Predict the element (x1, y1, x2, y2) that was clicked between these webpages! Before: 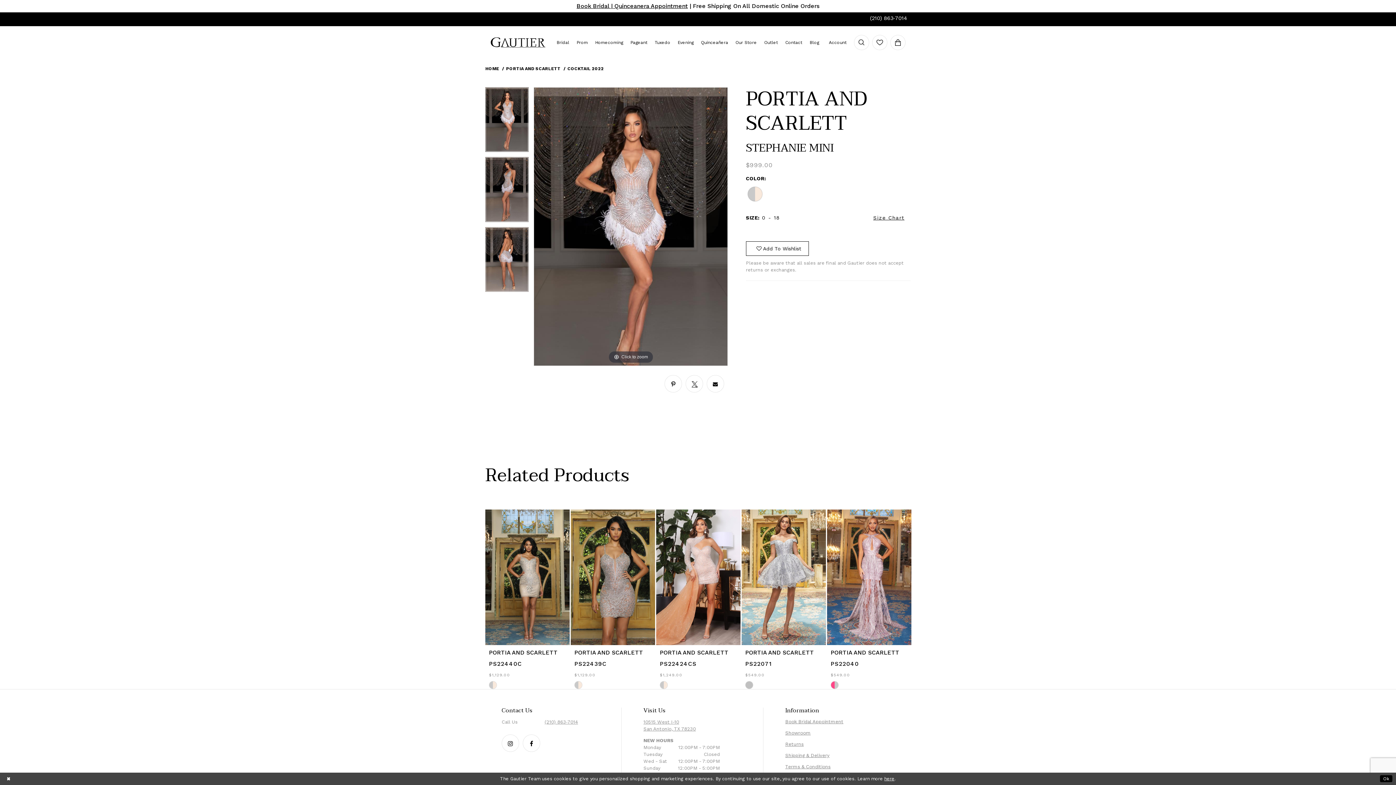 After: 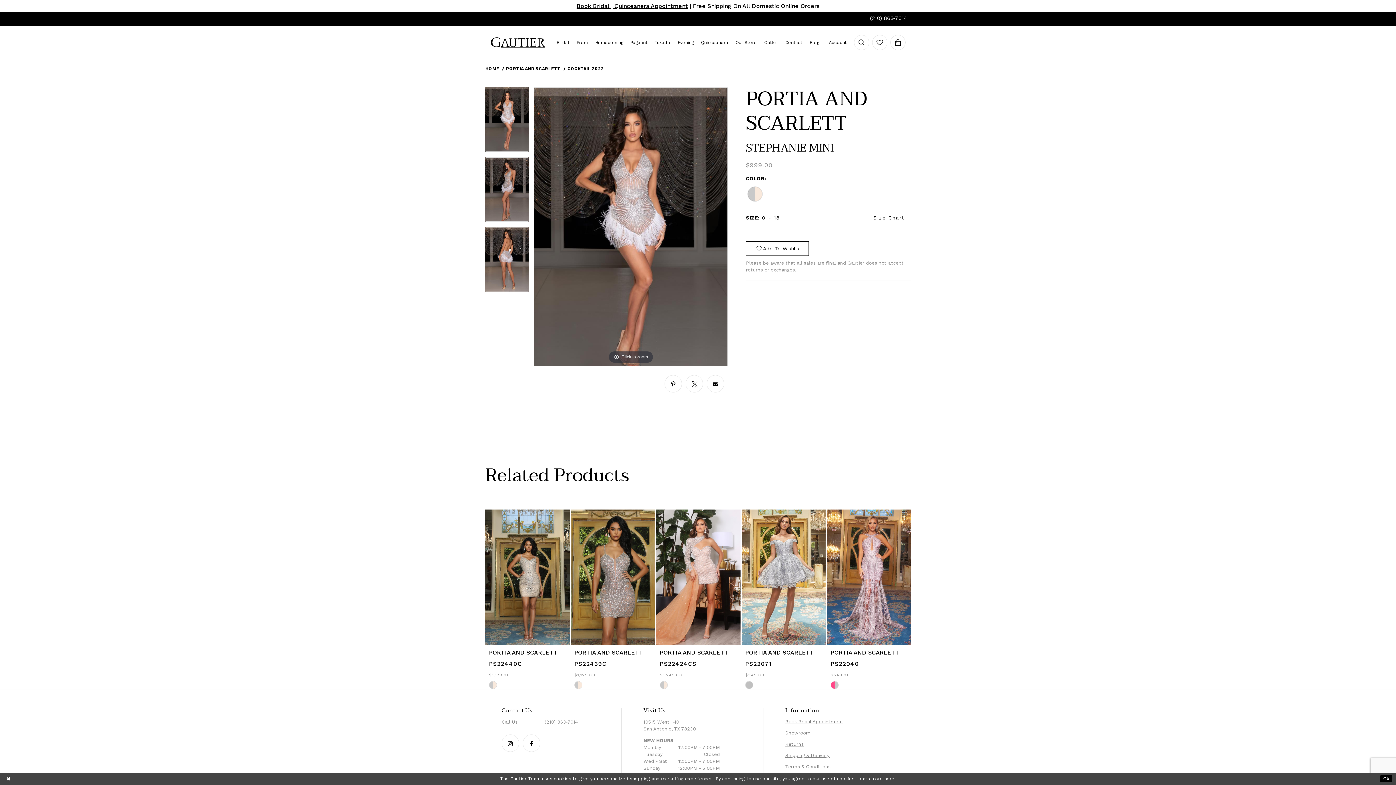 Action: label: Phone Us: (210) 863‑7014 bbox: (866, 12, 910, 24)